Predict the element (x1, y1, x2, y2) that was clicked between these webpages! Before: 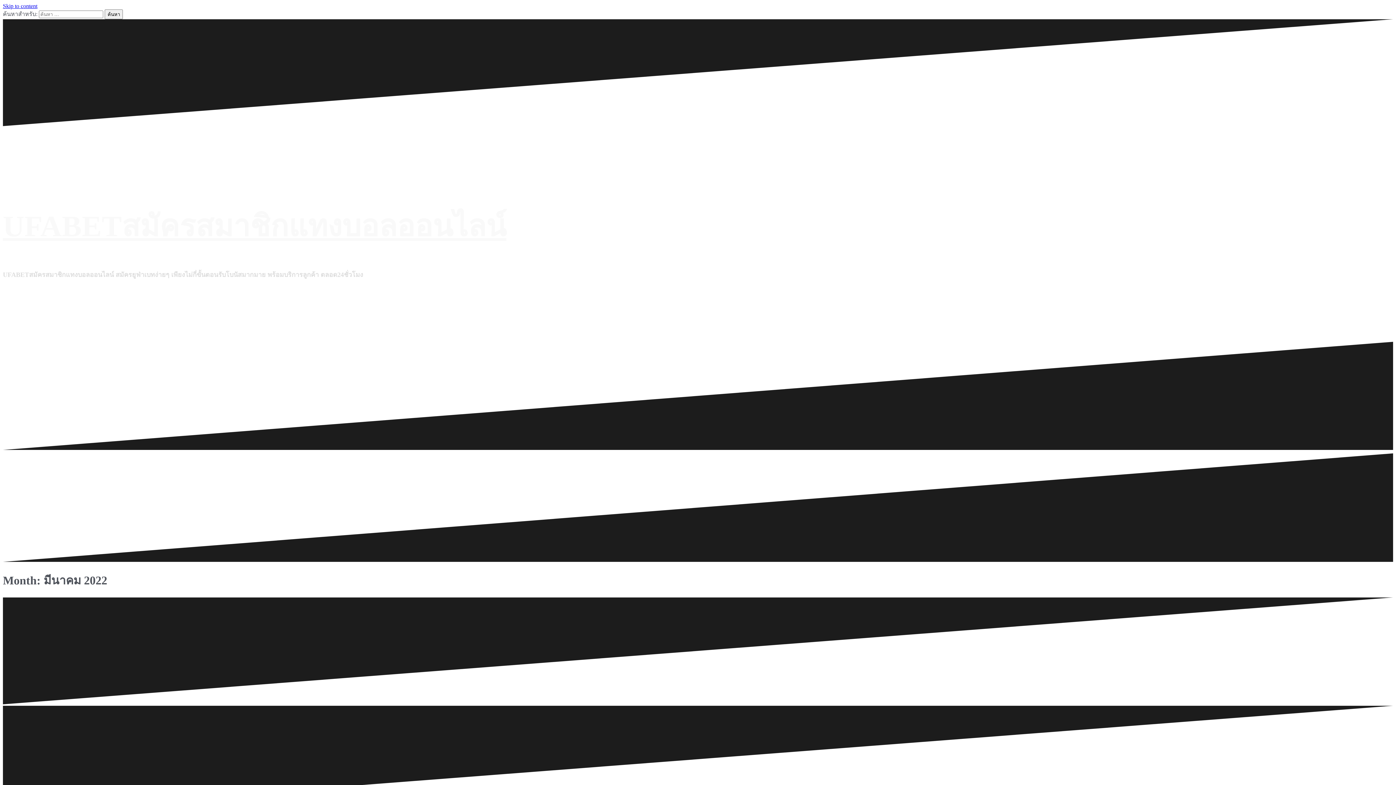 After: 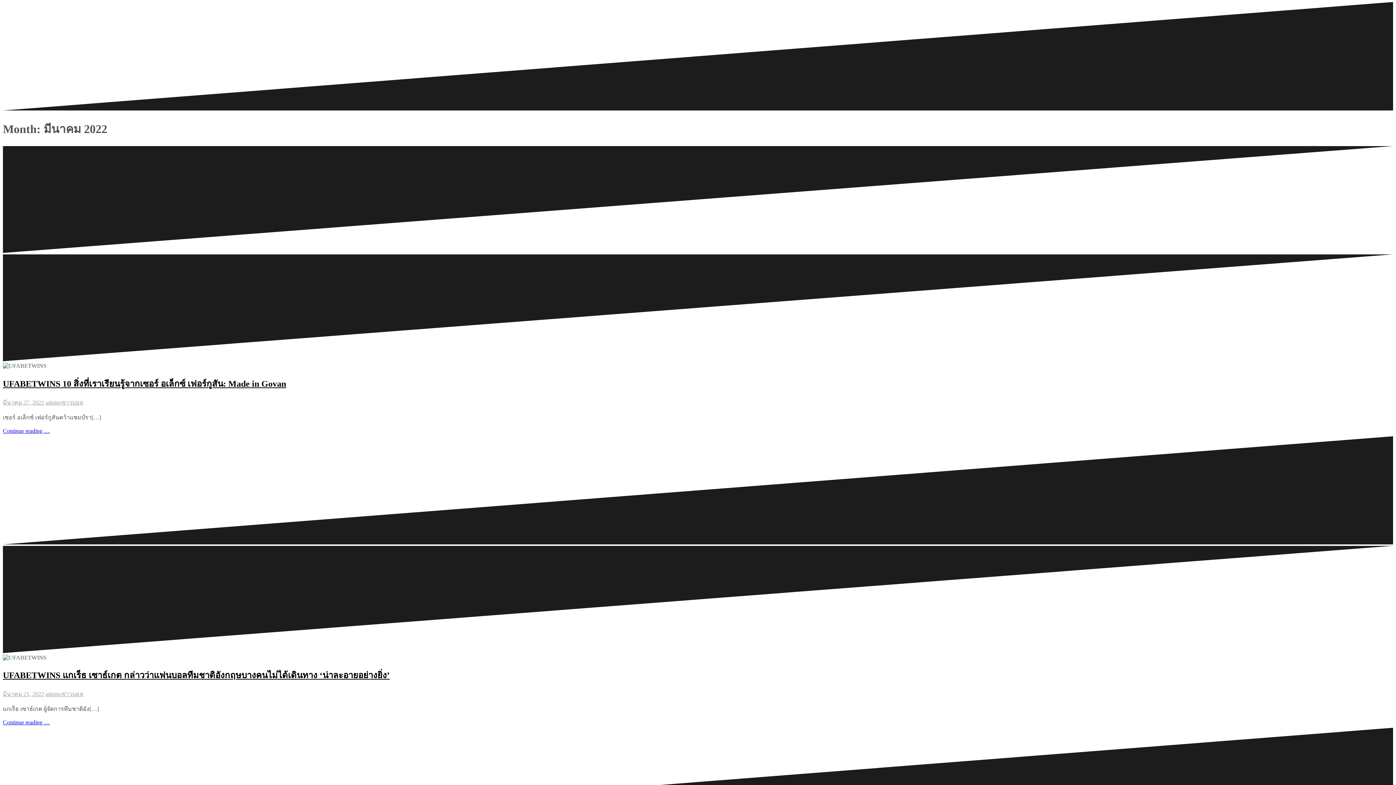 Action: label: Skip to content bbox: (2, 2, 37, 9)